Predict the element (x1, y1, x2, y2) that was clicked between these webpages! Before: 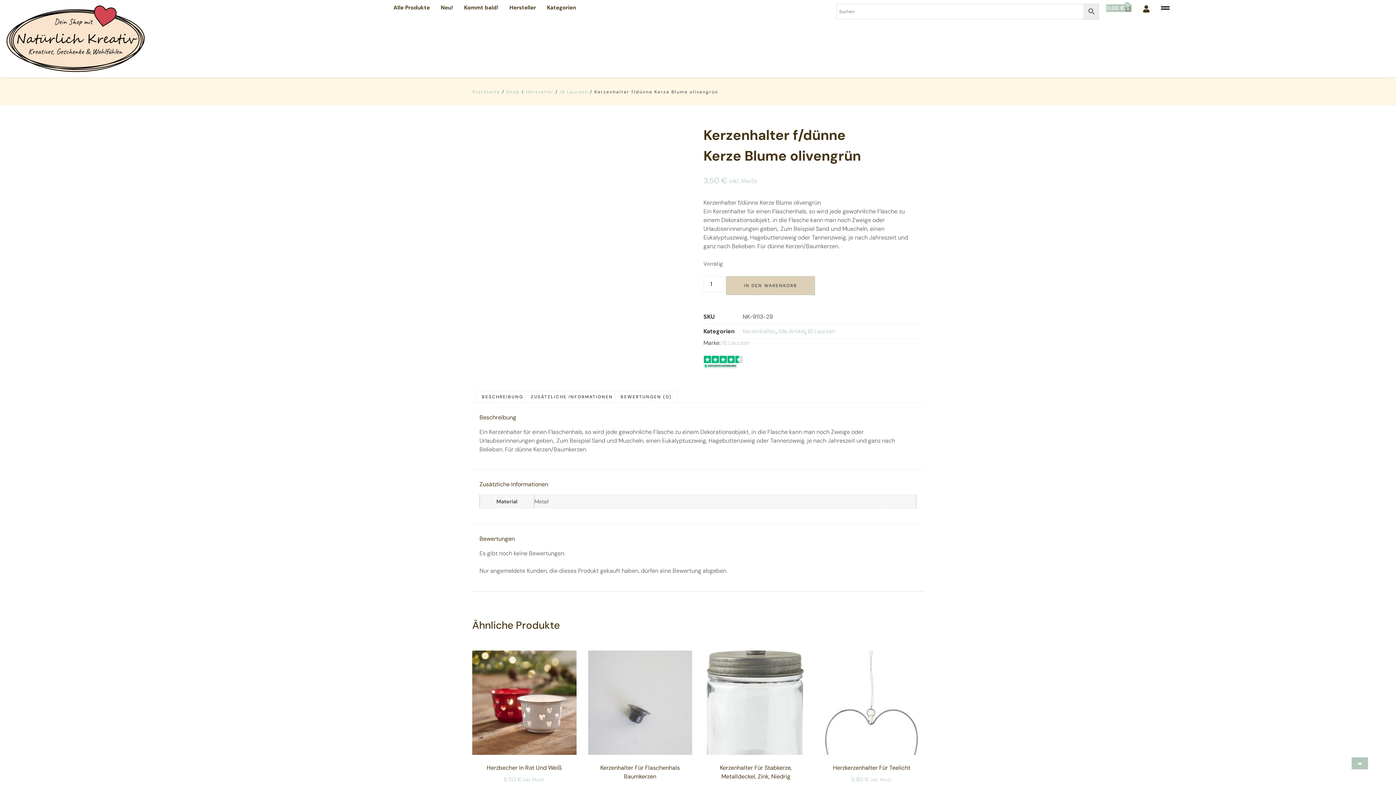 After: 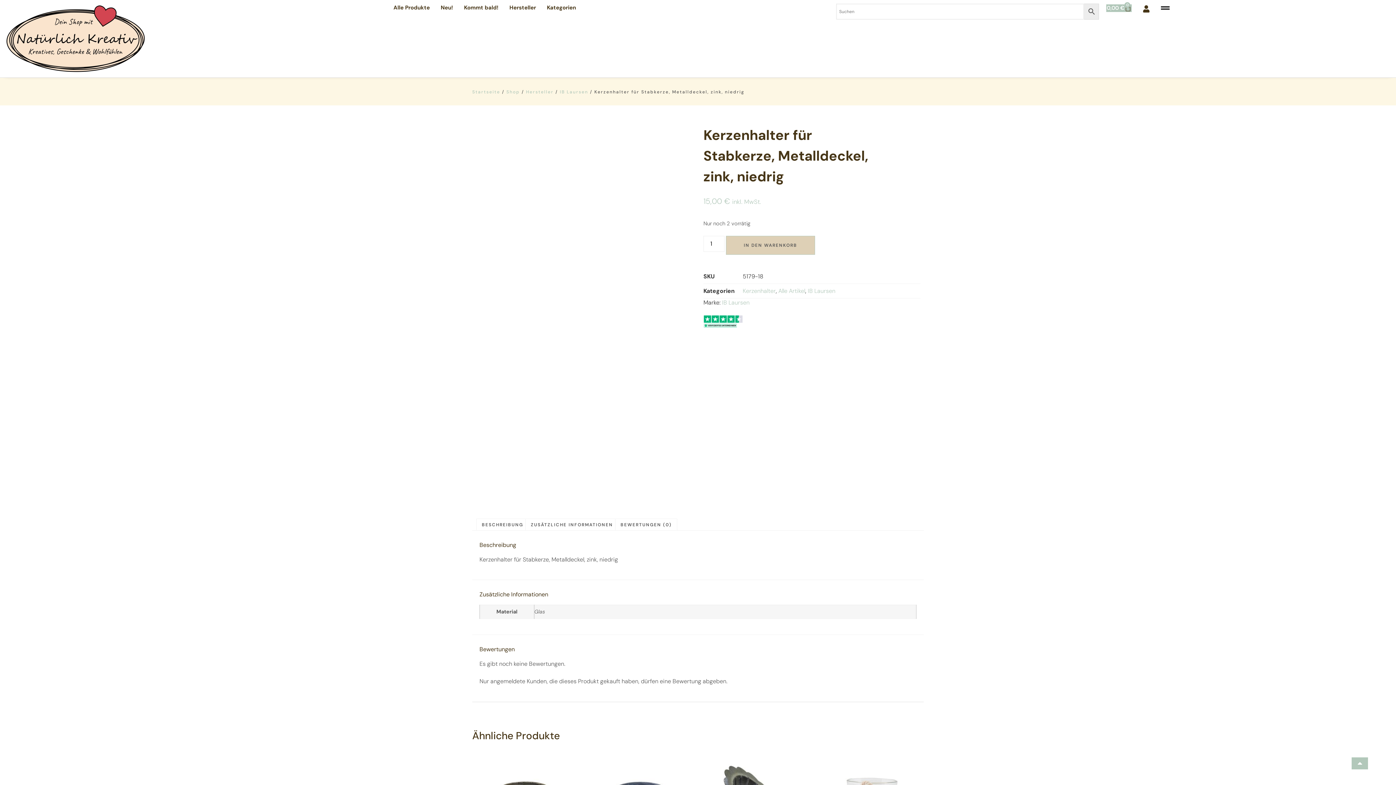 Action: label: Kerzenhalter Für Stabkerze, Metalldeckel, Zink, Niedrig
15,00 € inkl. MwSt. bbox: (704, 651, 808, 793)